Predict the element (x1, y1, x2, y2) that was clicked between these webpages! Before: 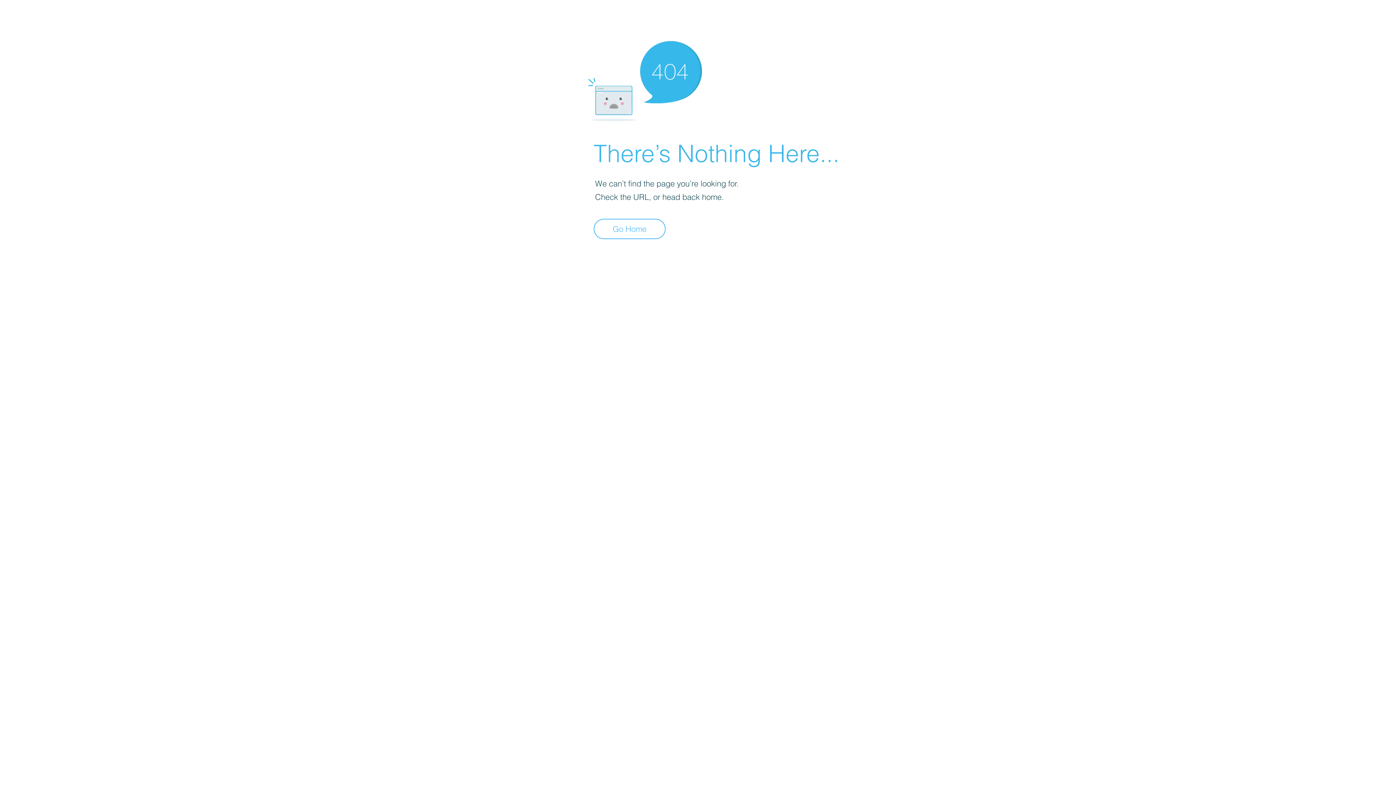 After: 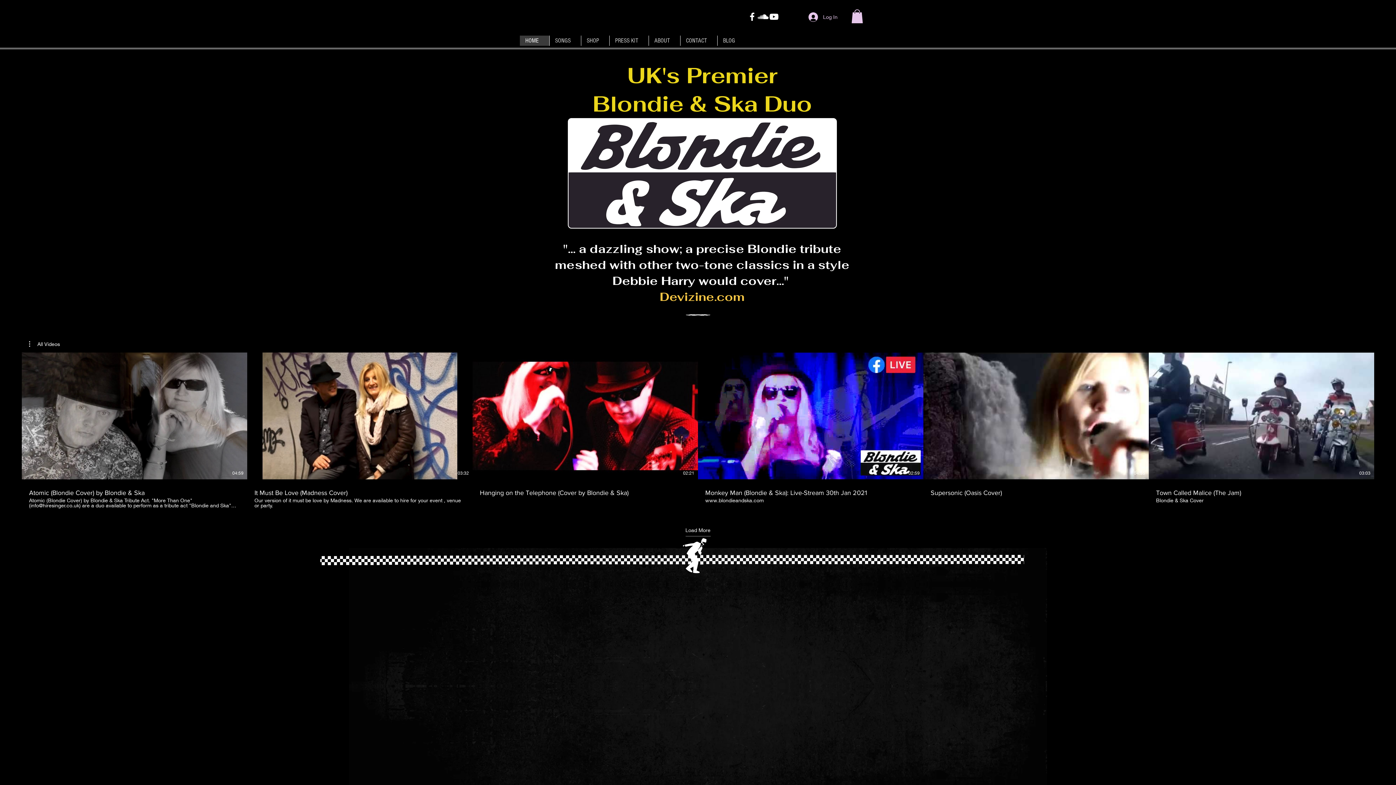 Action: bbox: (593, 218, 665, 239) label: Go Home